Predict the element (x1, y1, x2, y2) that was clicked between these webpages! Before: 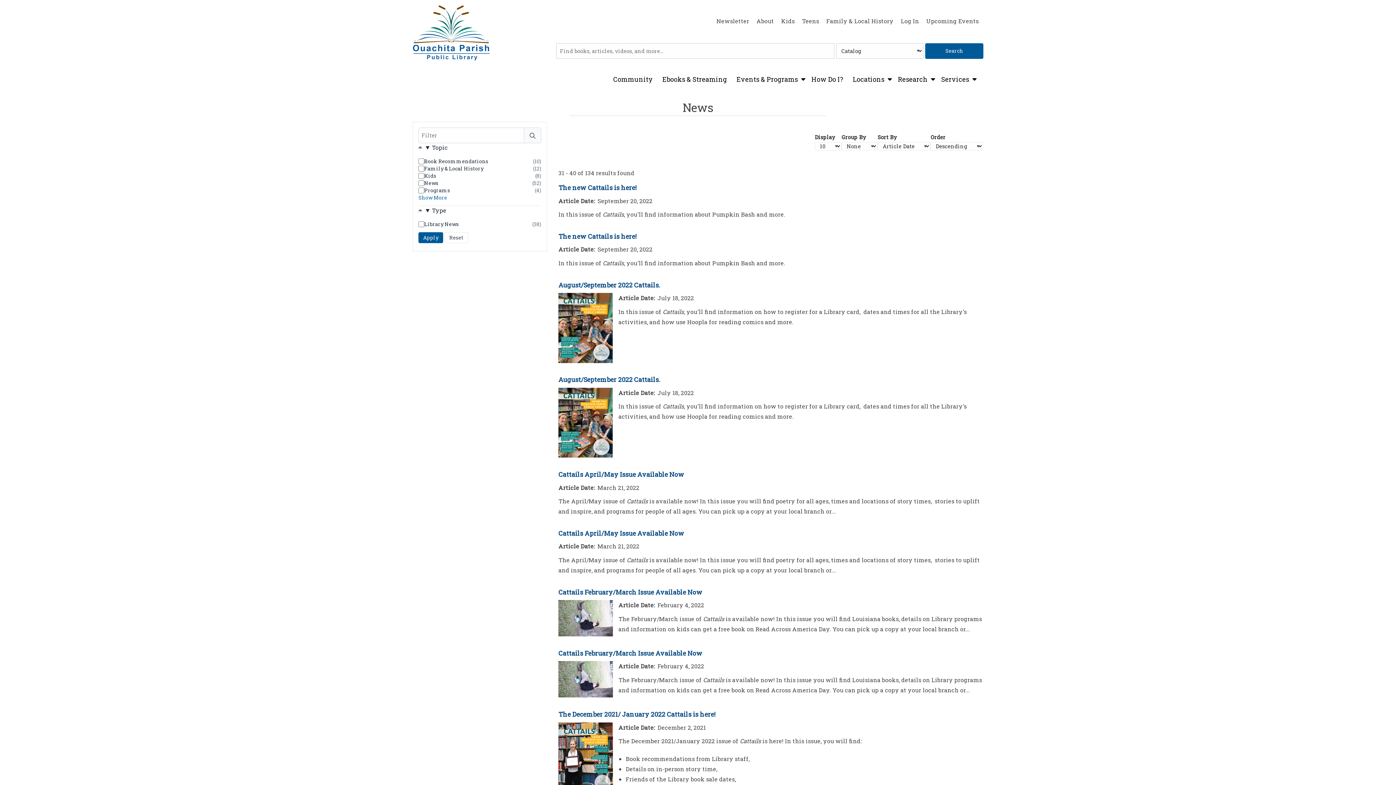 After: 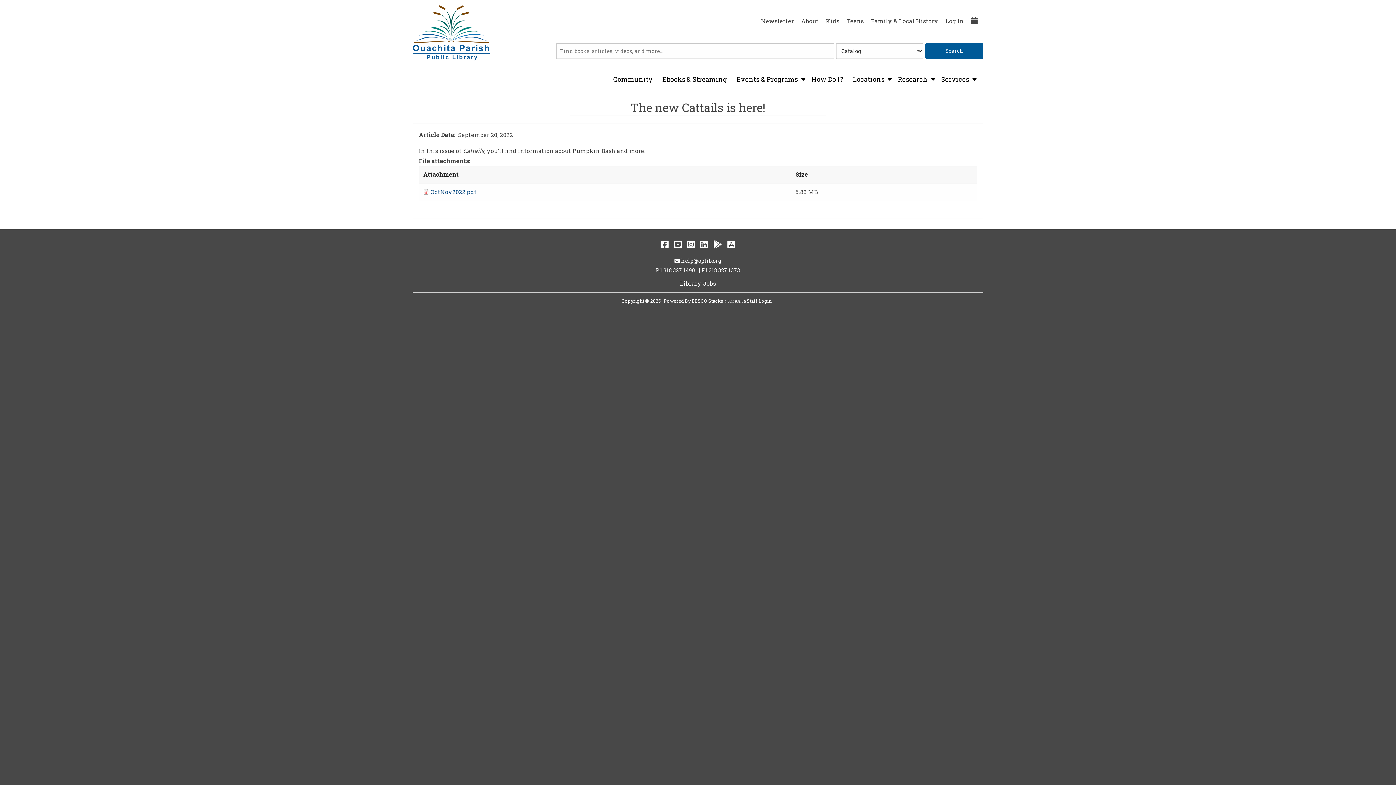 Action: bbox: (558, 232, 636, 240) label: The new Cattails is here!